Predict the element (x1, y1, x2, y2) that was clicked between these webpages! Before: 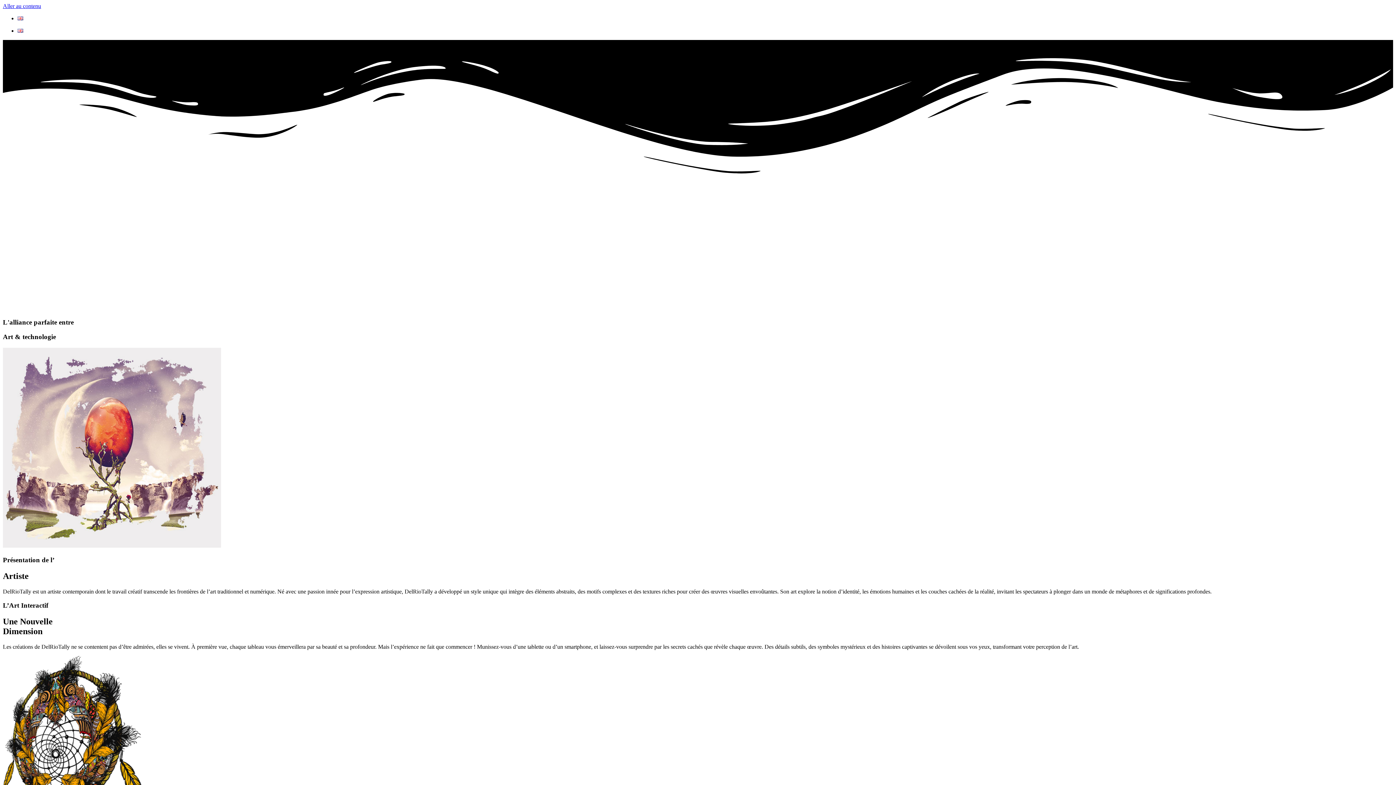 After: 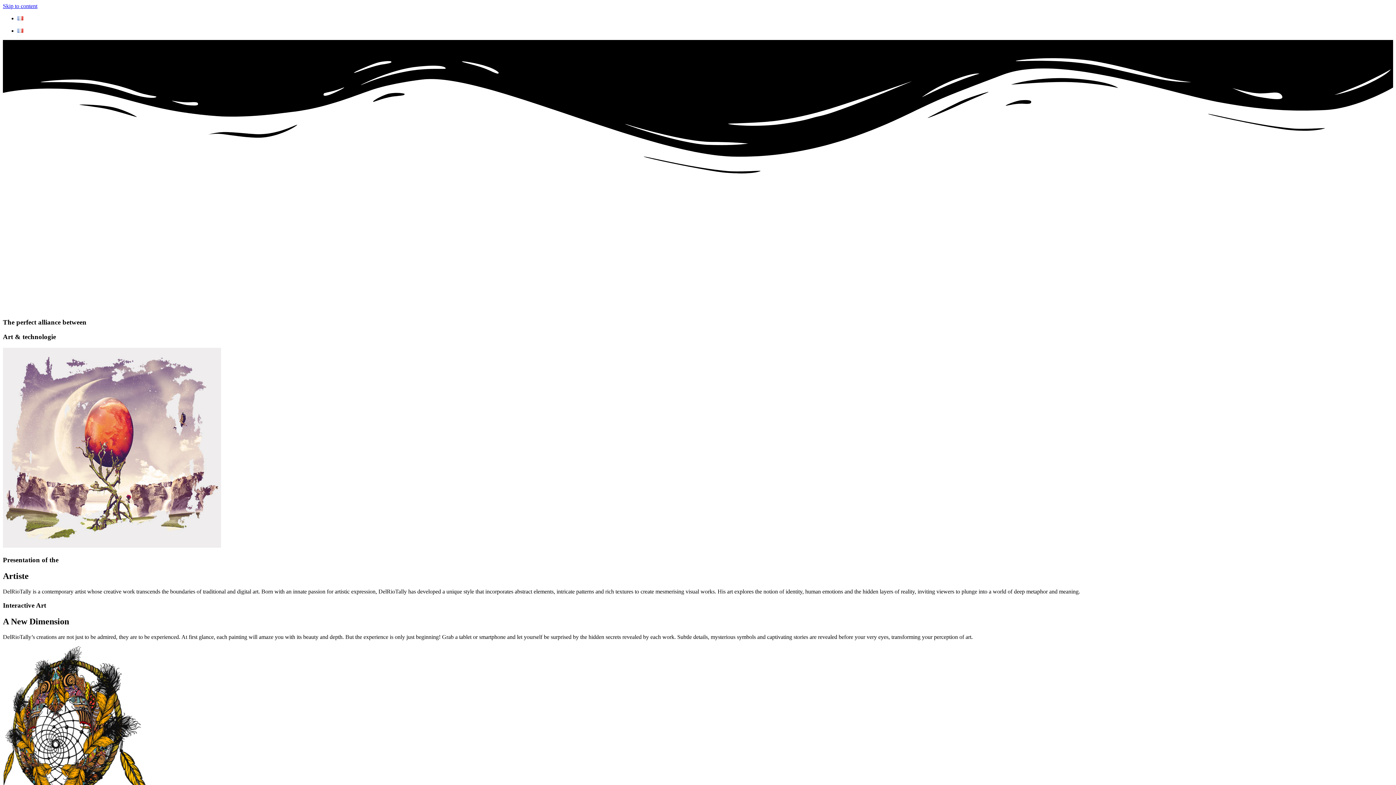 Action: bbox: (17, 27, 23, 33)